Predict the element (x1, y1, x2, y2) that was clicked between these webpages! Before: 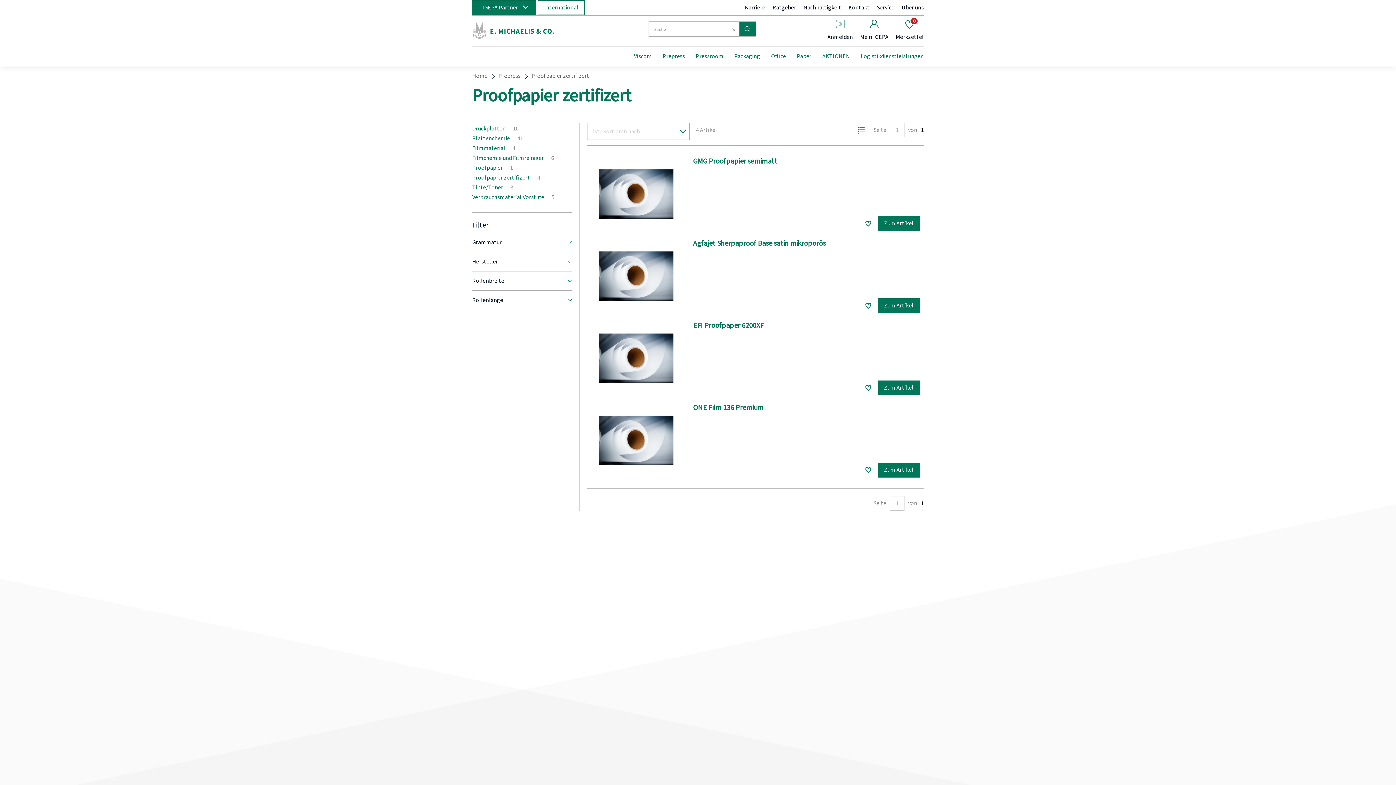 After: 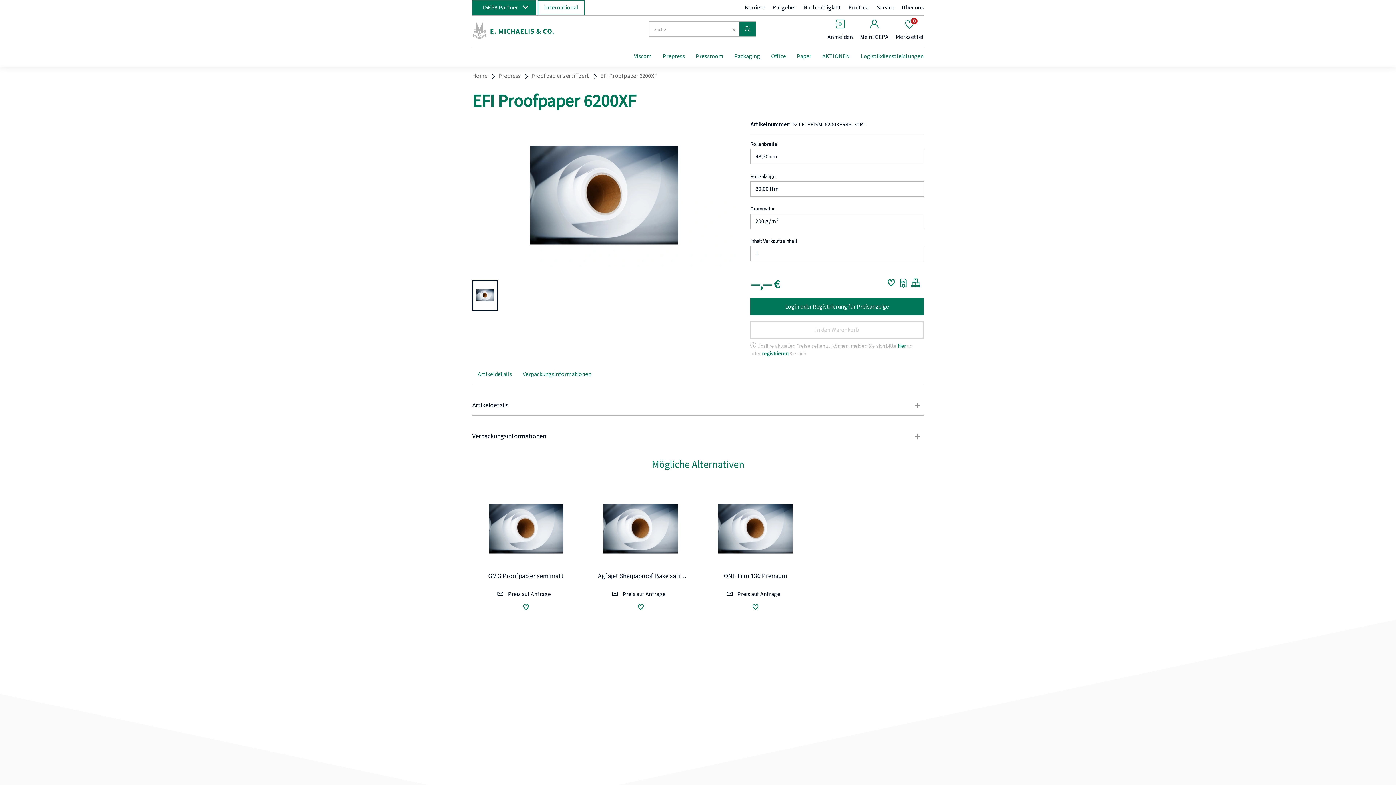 Action: bbox: (877, 380, 920, 395) label: Zum Artikel